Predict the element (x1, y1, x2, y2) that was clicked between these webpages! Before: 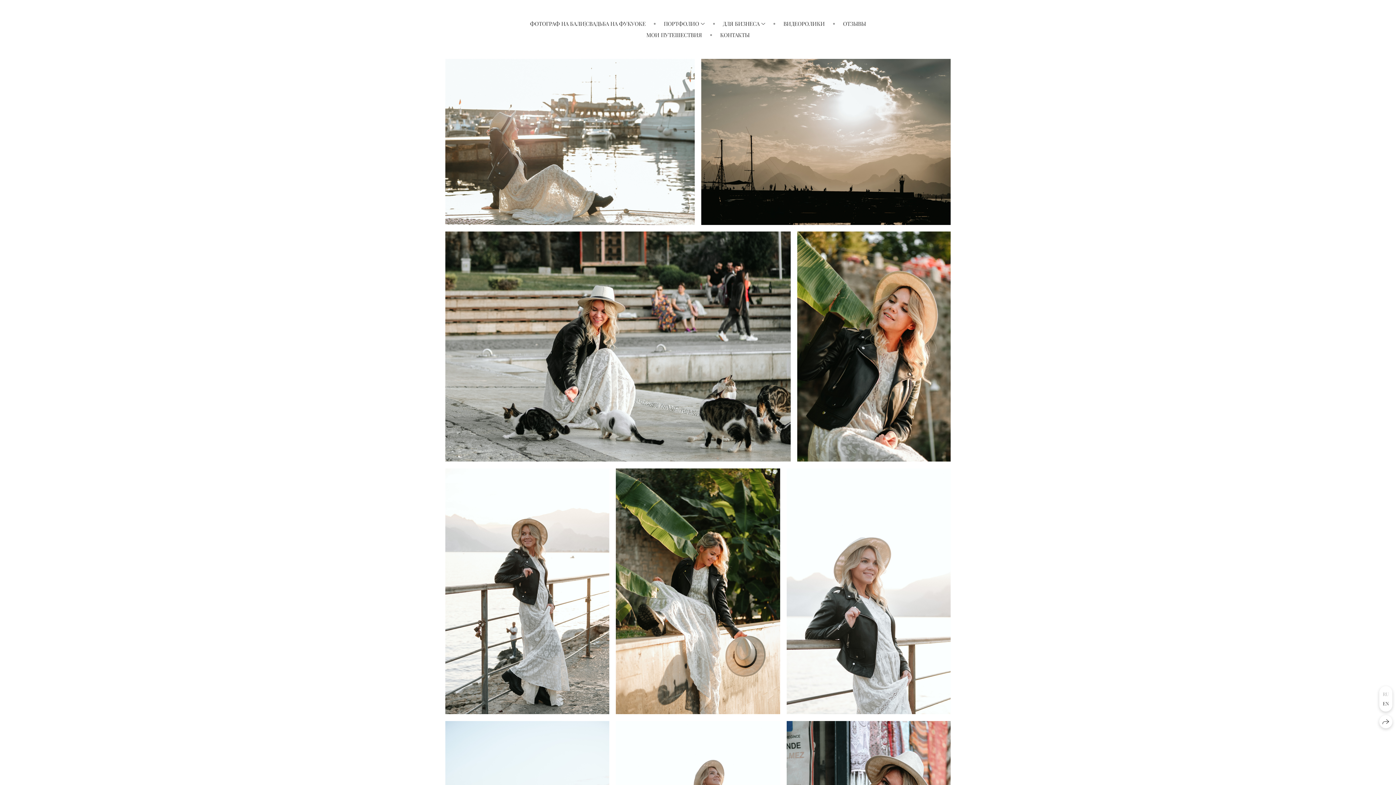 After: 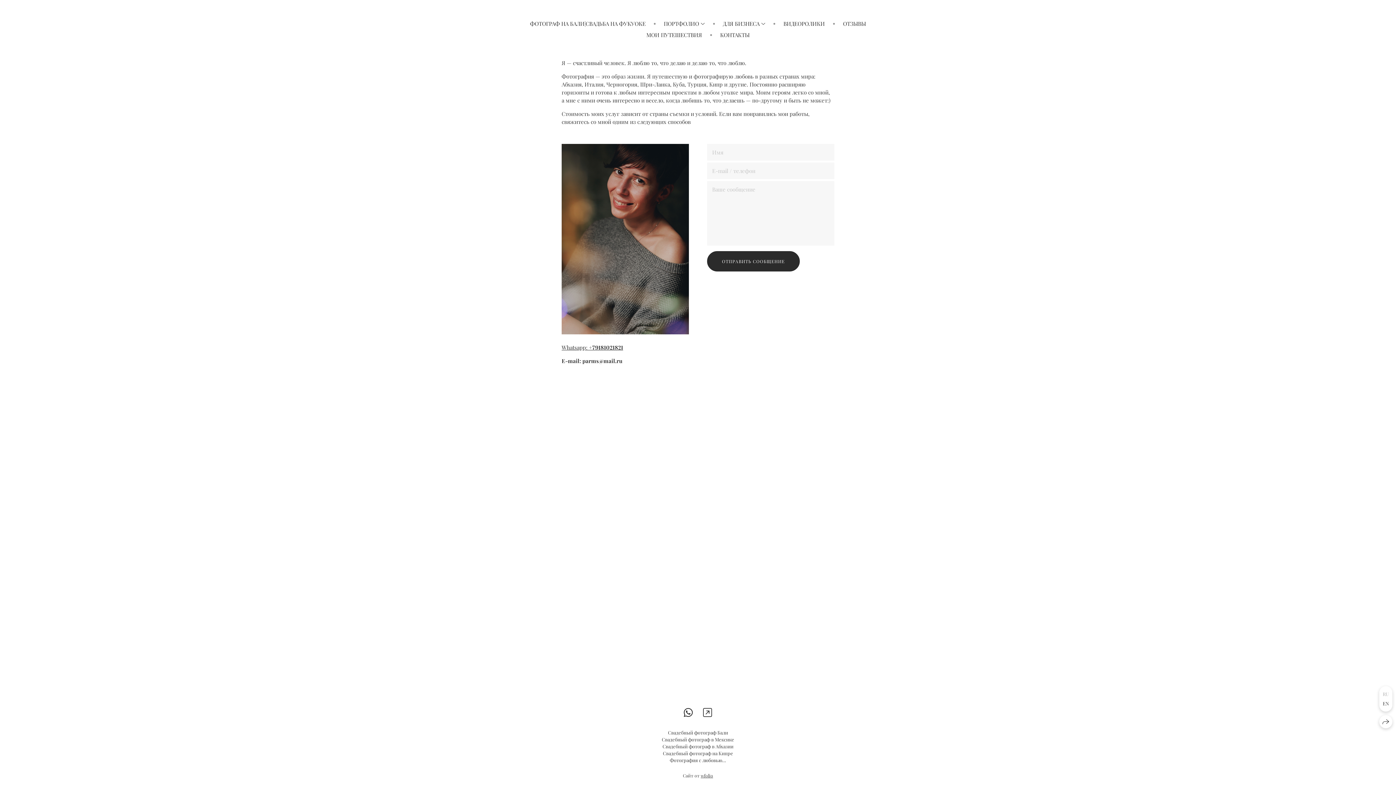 Action: label: КОНТАКТЫ bbox: (720, 31, 749, 38)